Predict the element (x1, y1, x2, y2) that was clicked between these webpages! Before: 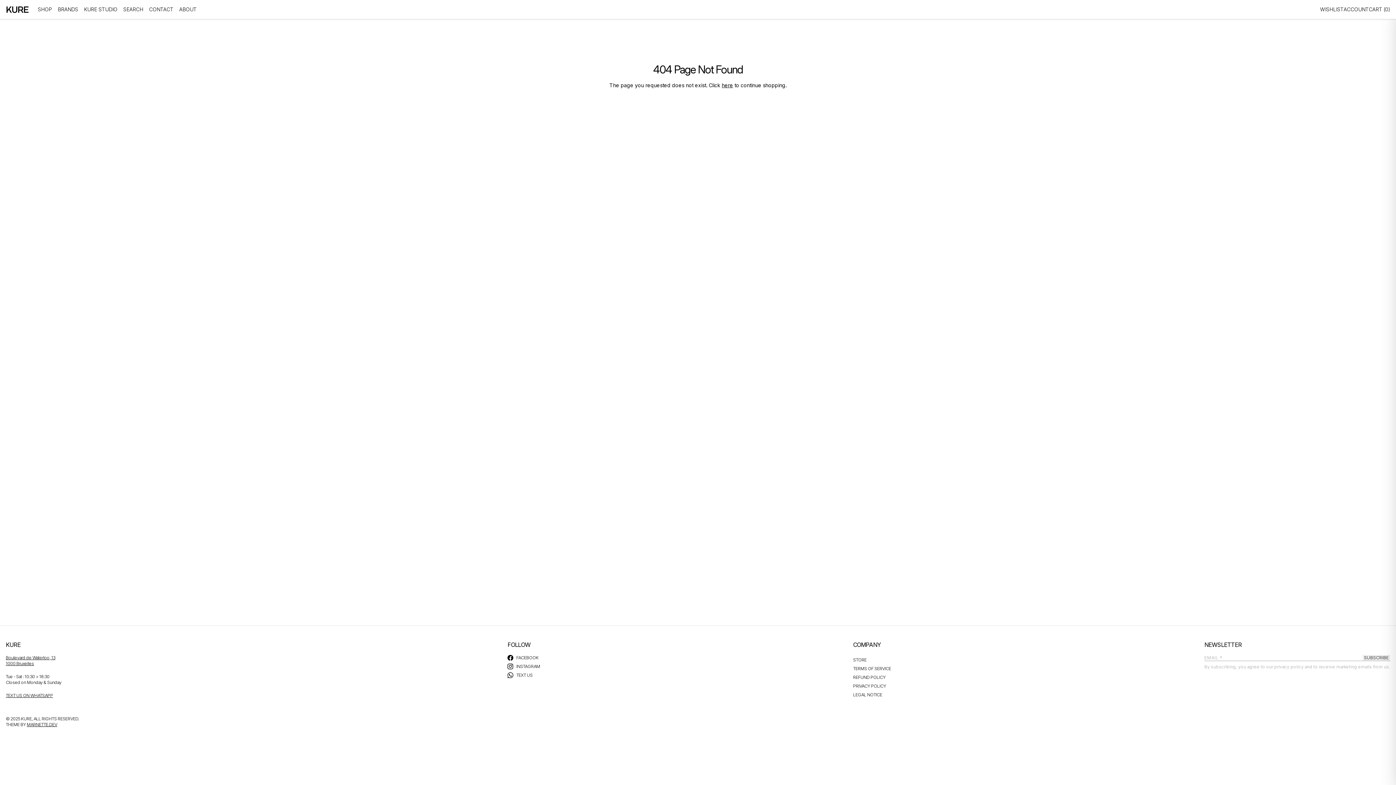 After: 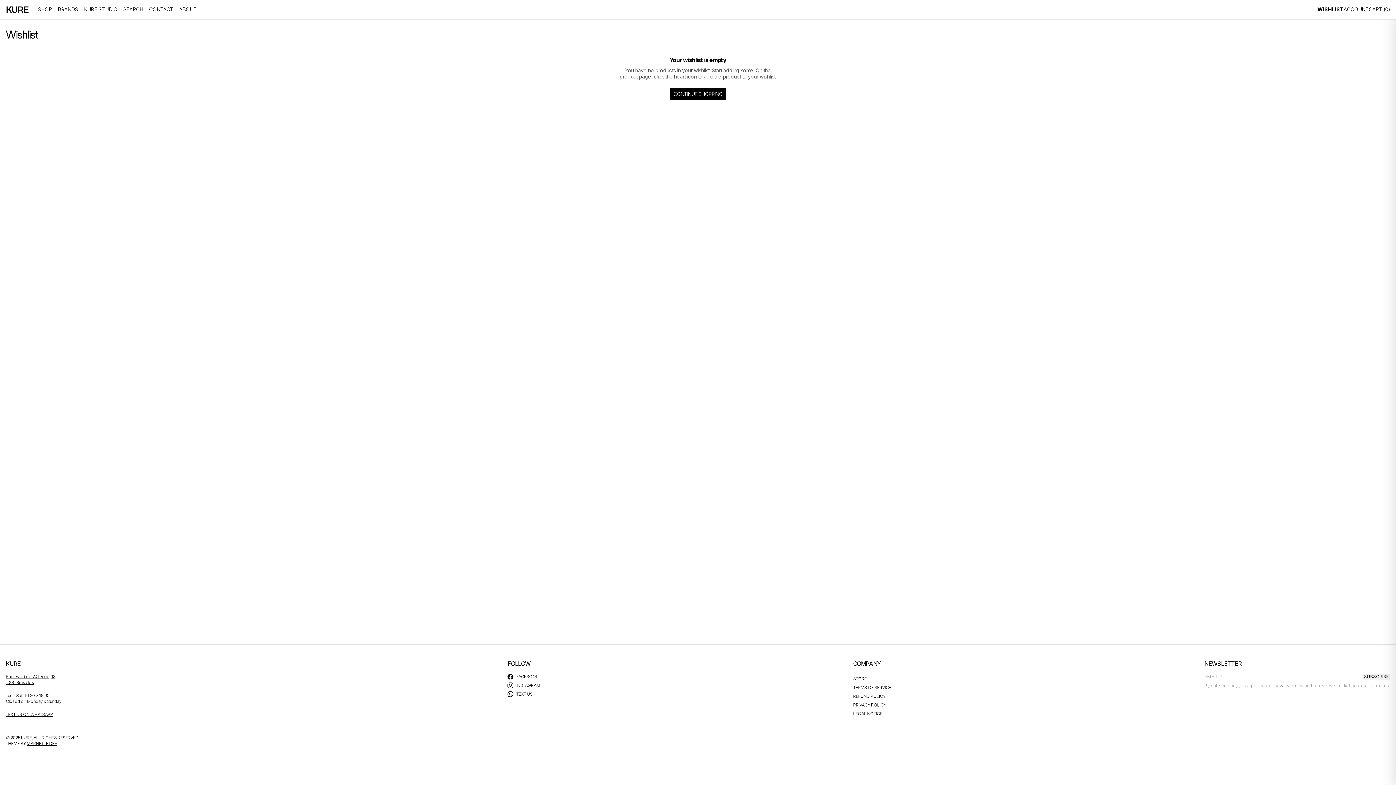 Action: bbox: (1320, 5, 1344, 13) label: WISHLIST